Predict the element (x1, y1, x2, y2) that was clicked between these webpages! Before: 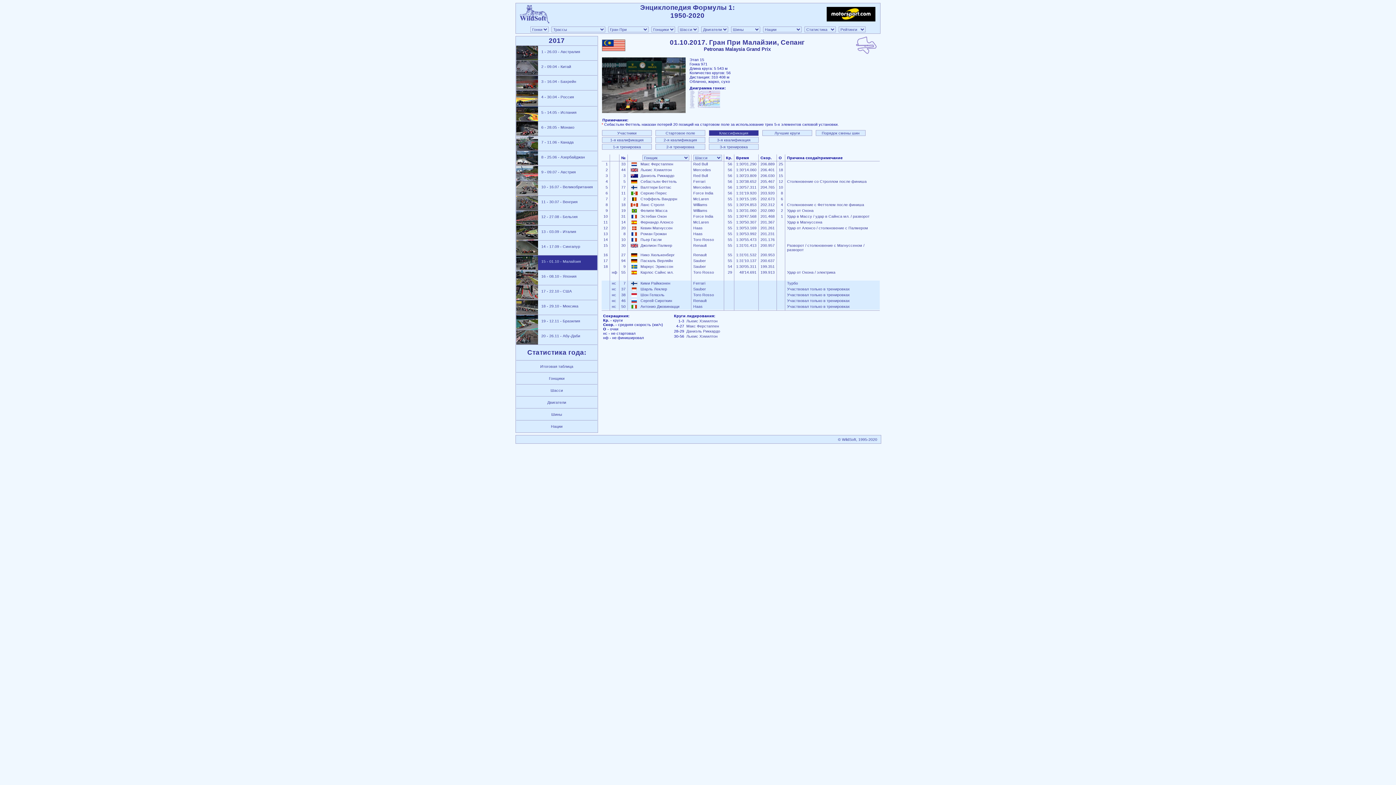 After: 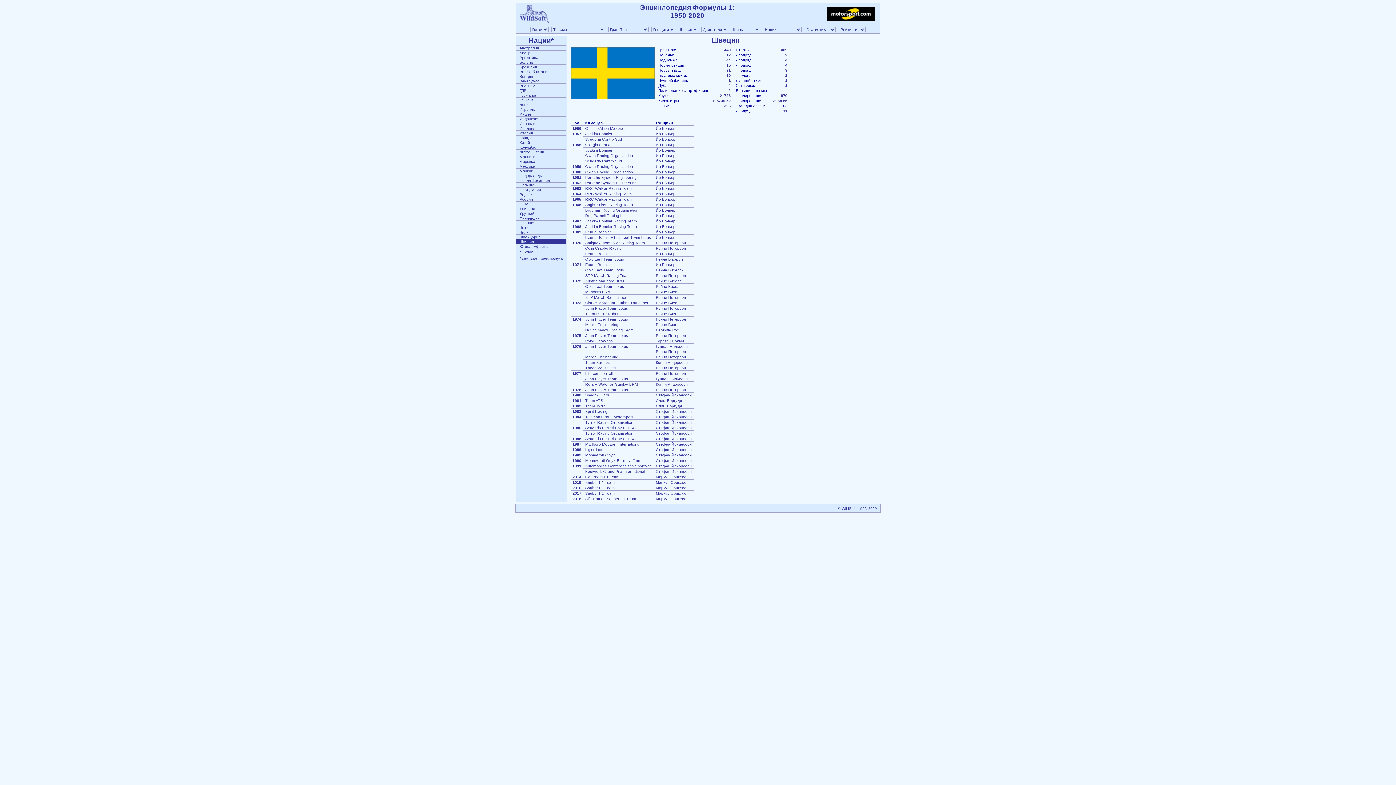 Action: bbox: (631, 265, 637, 270)